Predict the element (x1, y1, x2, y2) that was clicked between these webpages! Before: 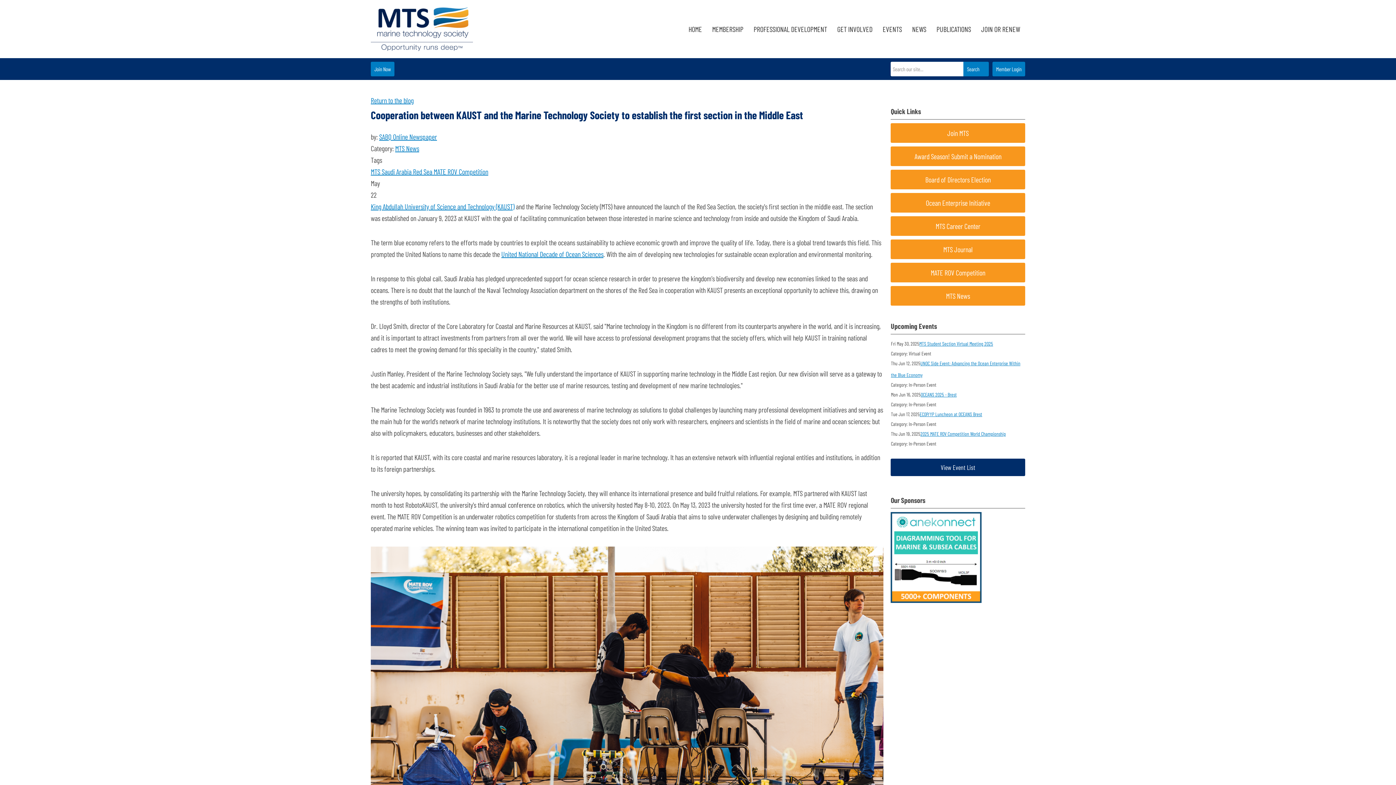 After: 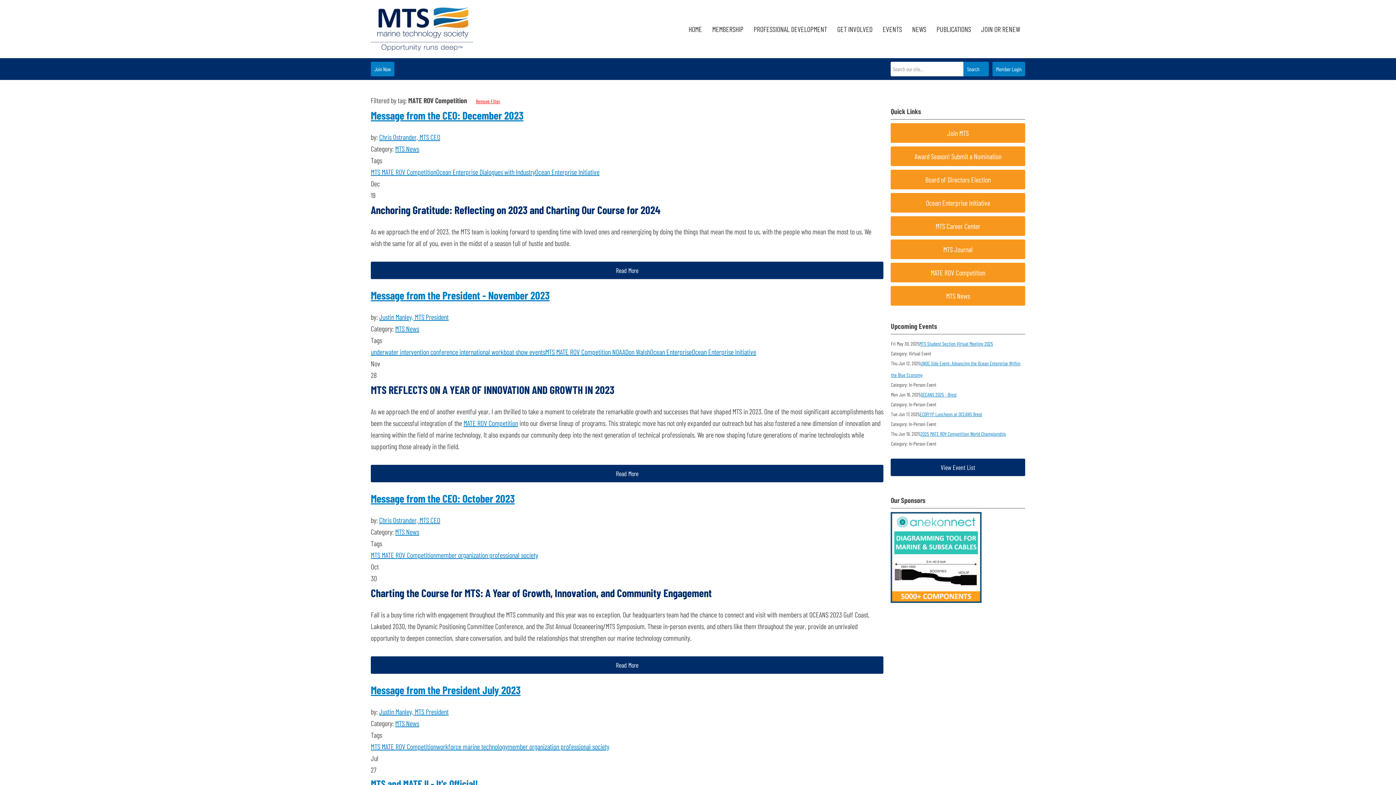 Action: label:  MATE ROV Competition bbox: (432, 167, 488, 176)